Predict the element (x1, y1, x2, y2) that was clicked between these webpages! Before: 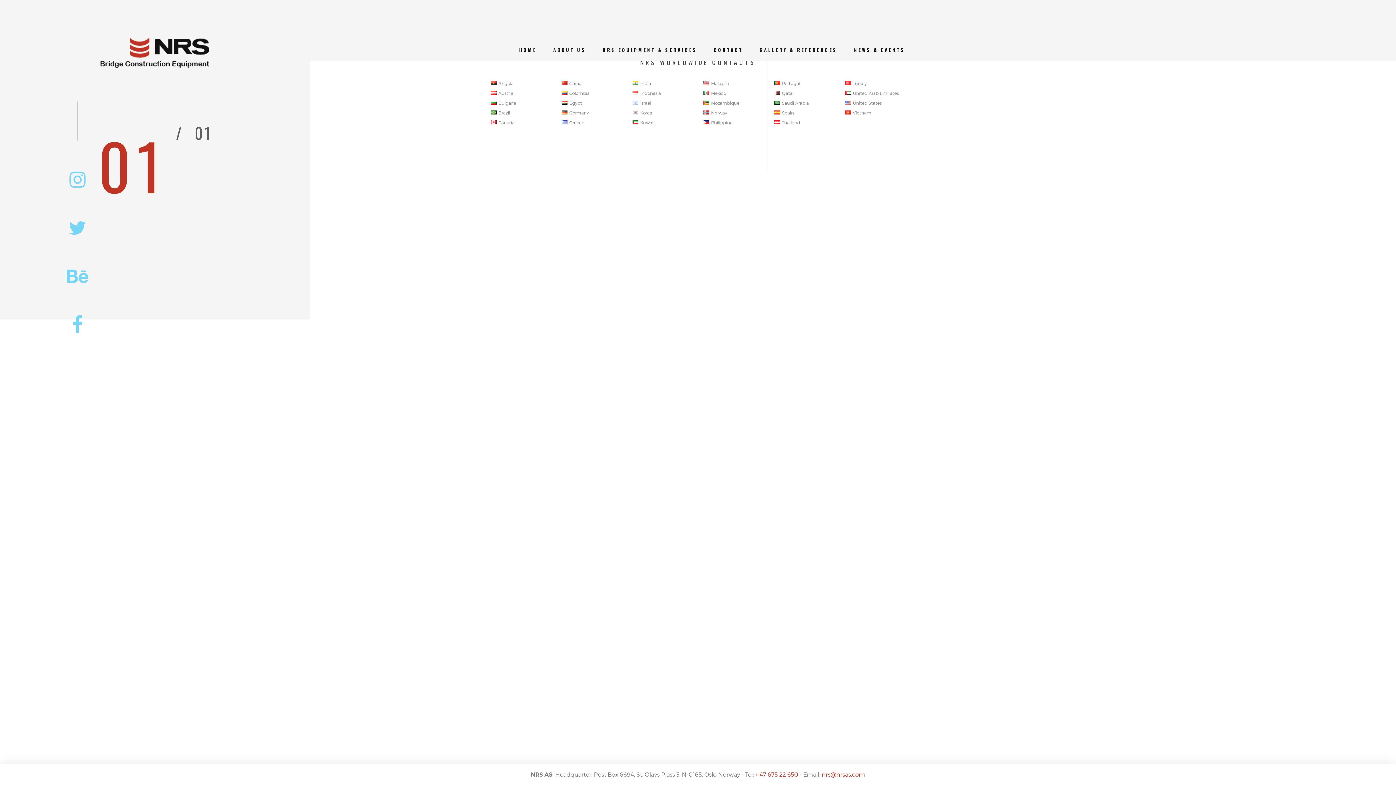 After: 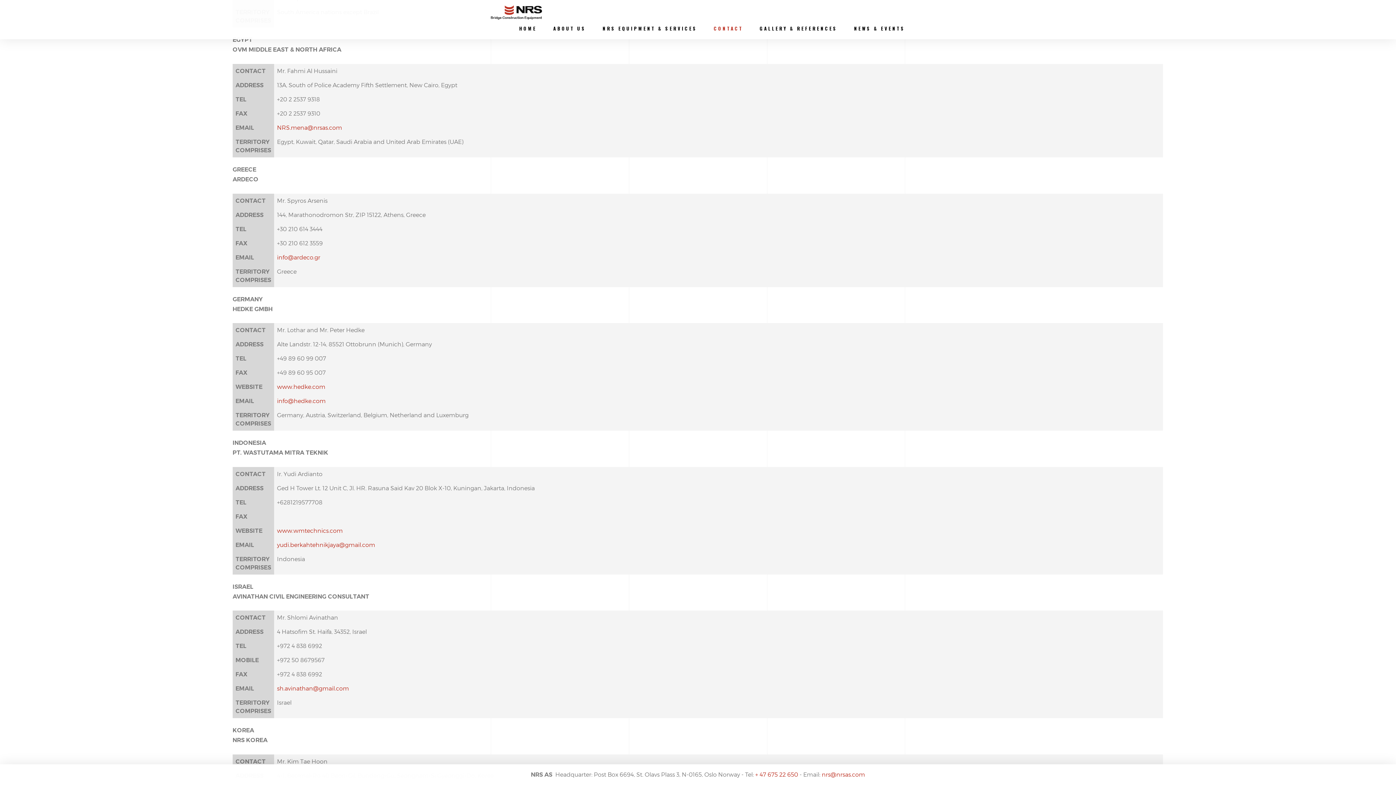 Action: bbox: (774, 88, 794, 98) label: Qatar